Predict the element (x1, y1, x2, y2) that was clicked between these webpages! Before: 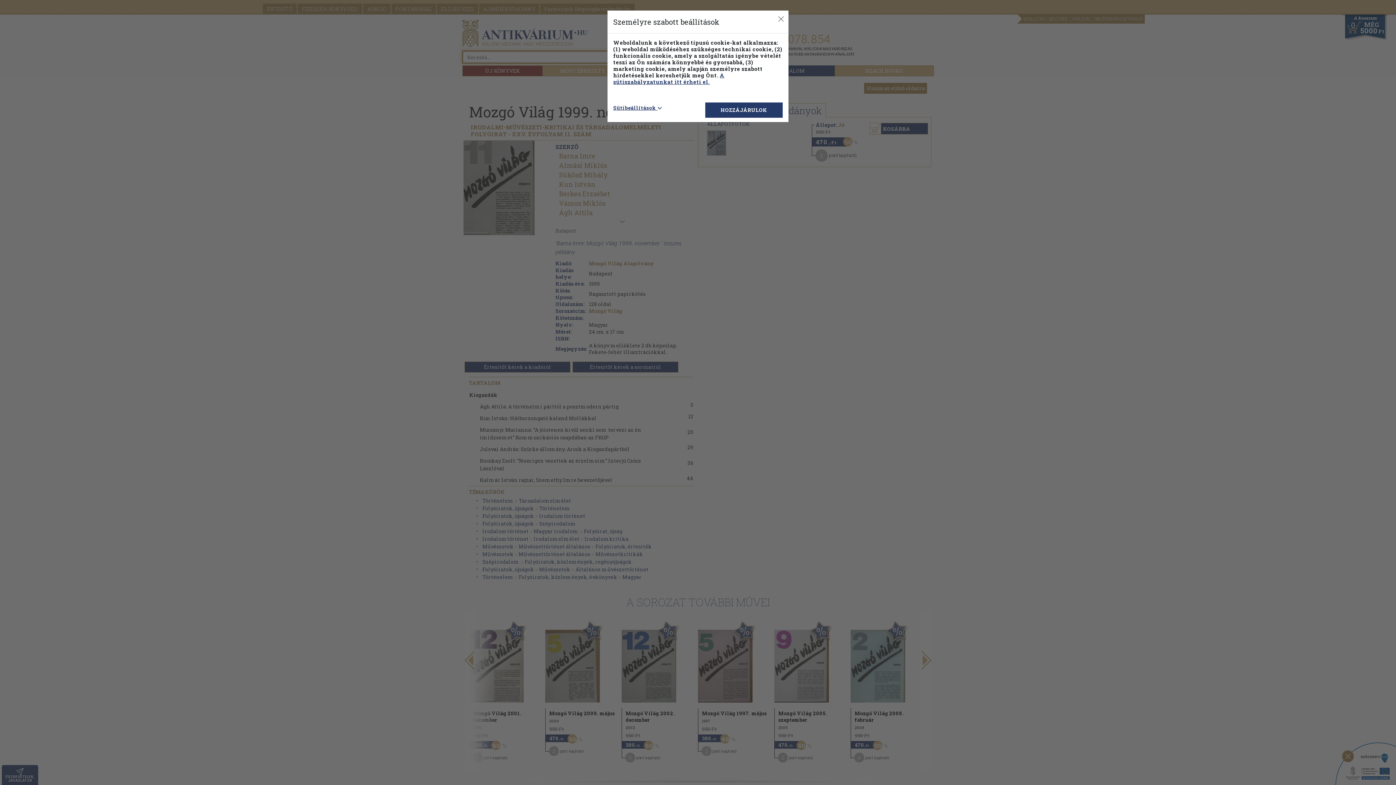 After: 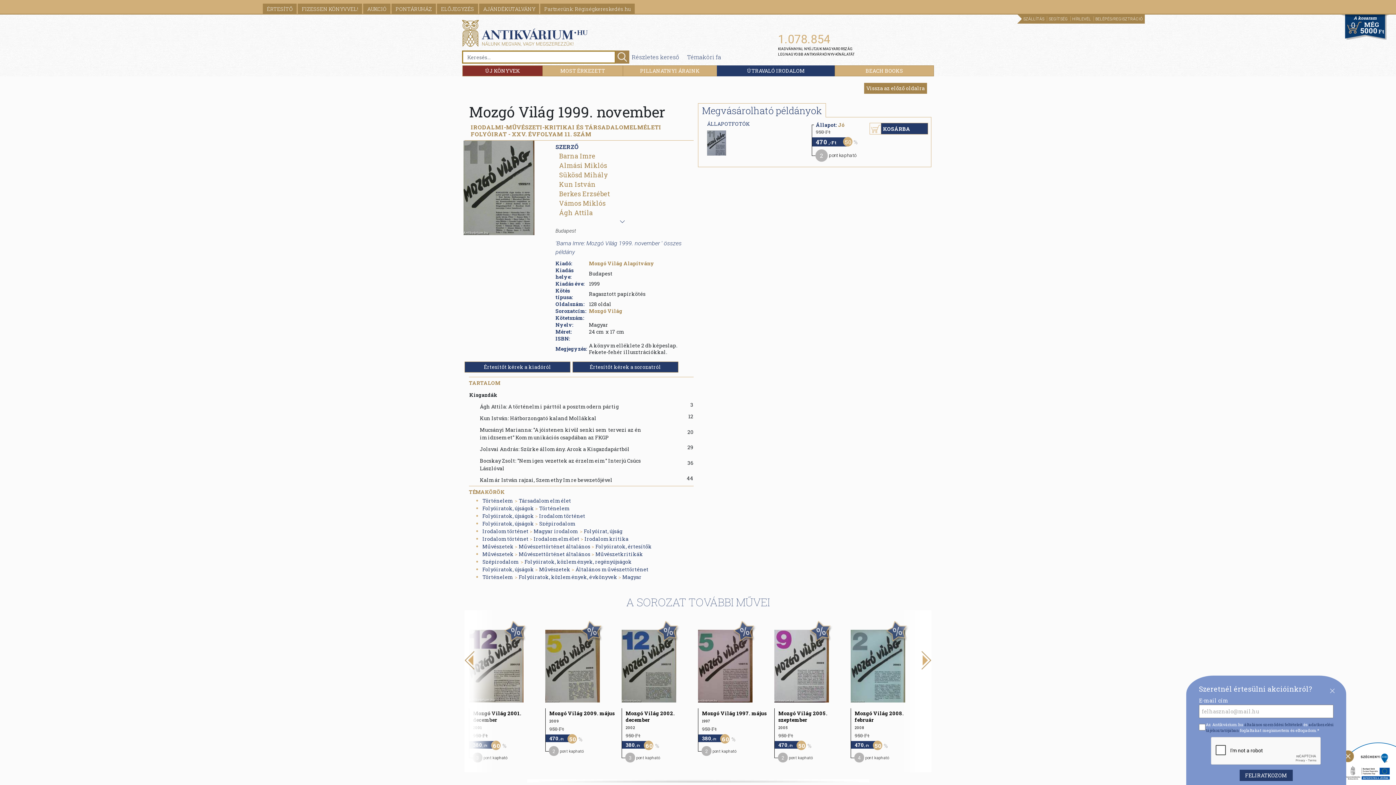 Action: bbox: (705, 102, 782, 117) label: HOZZÁJÁRULOK